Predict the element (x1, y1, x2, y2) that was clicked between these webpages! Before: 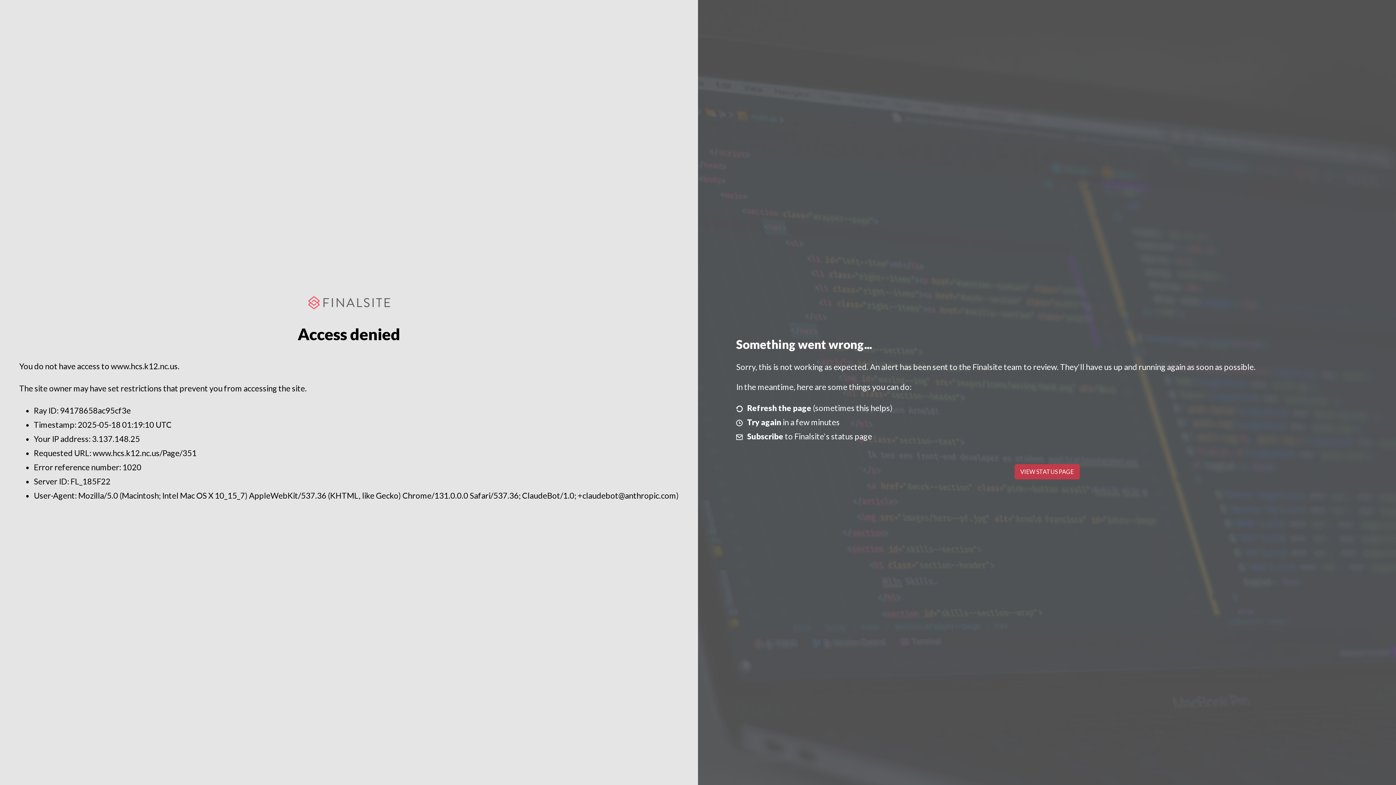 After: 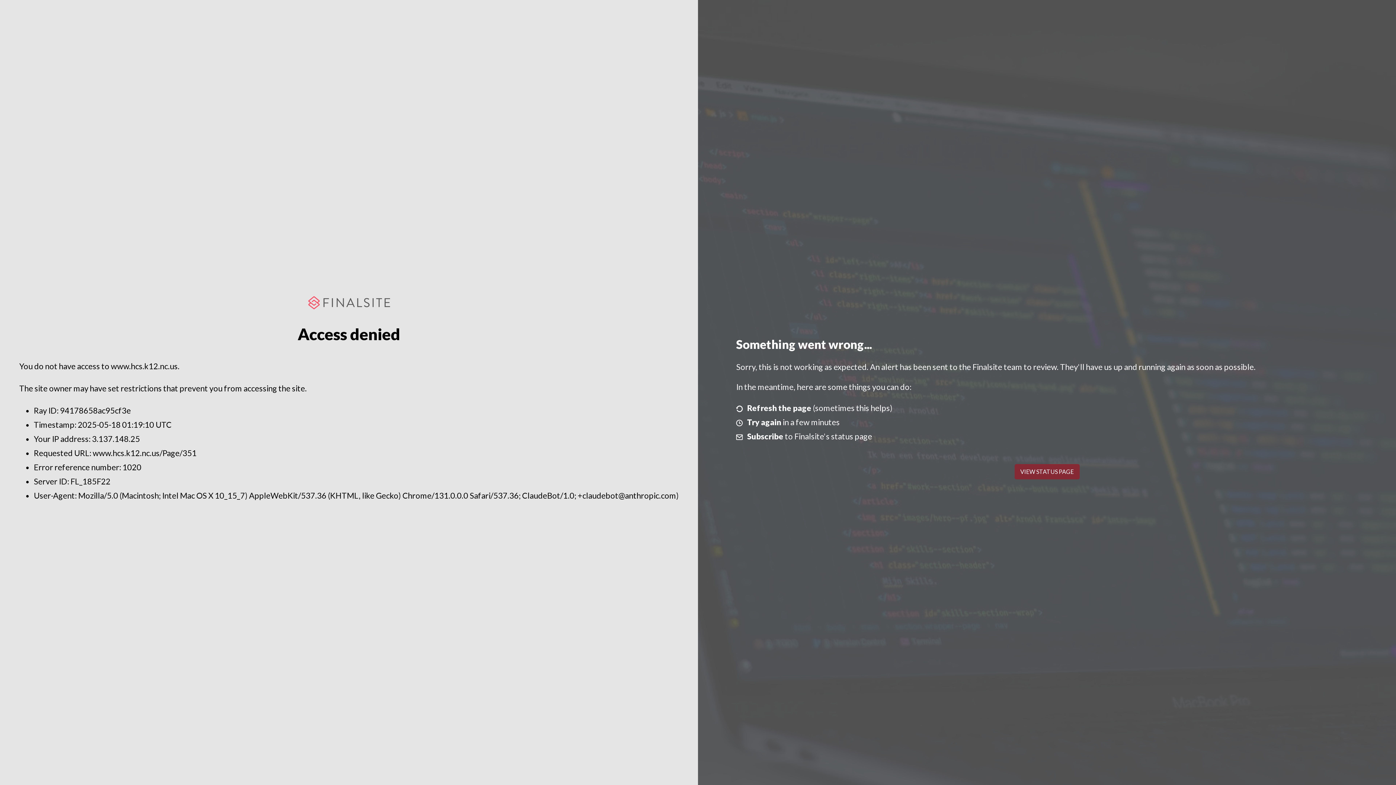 Action: bbox: (1014, 464, 1079, 479) label: VIEW STATUS PAGE